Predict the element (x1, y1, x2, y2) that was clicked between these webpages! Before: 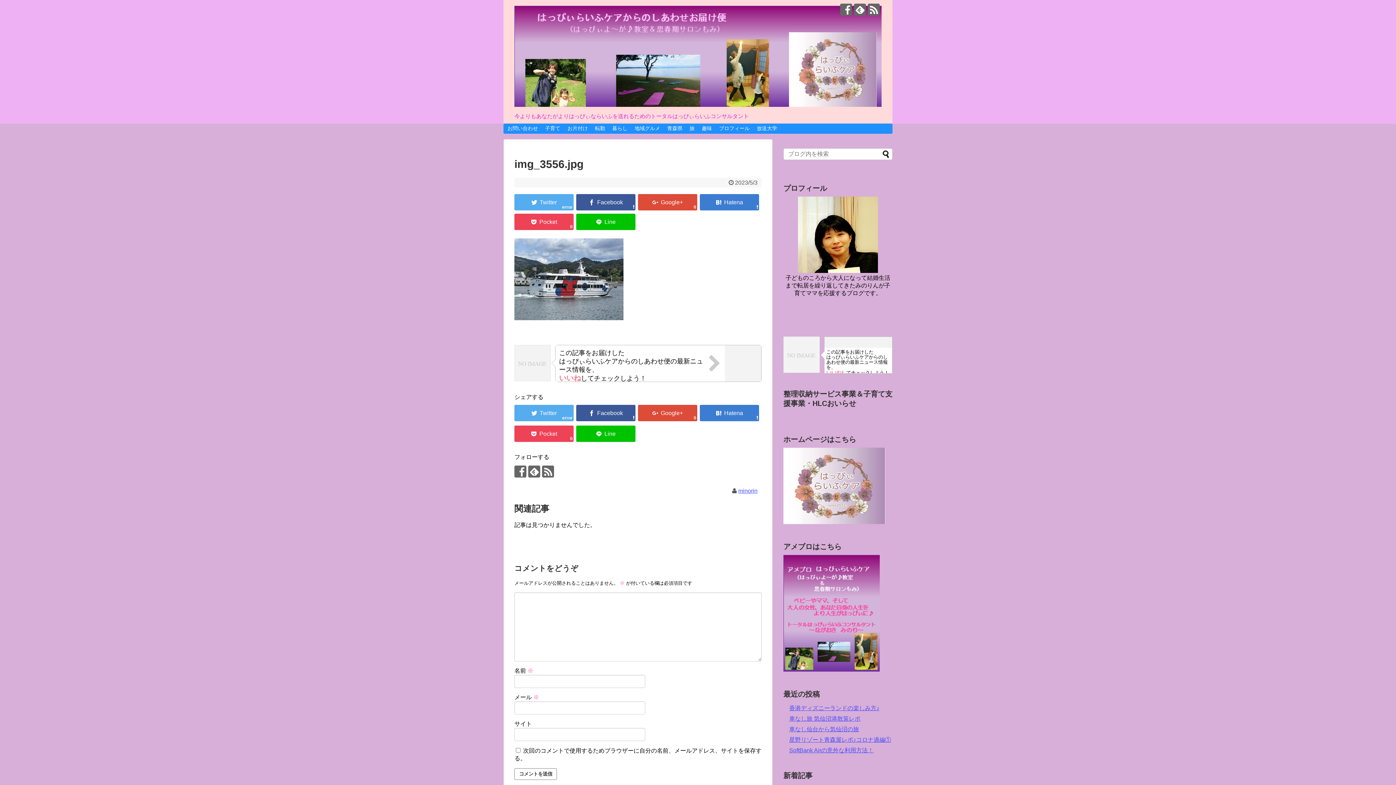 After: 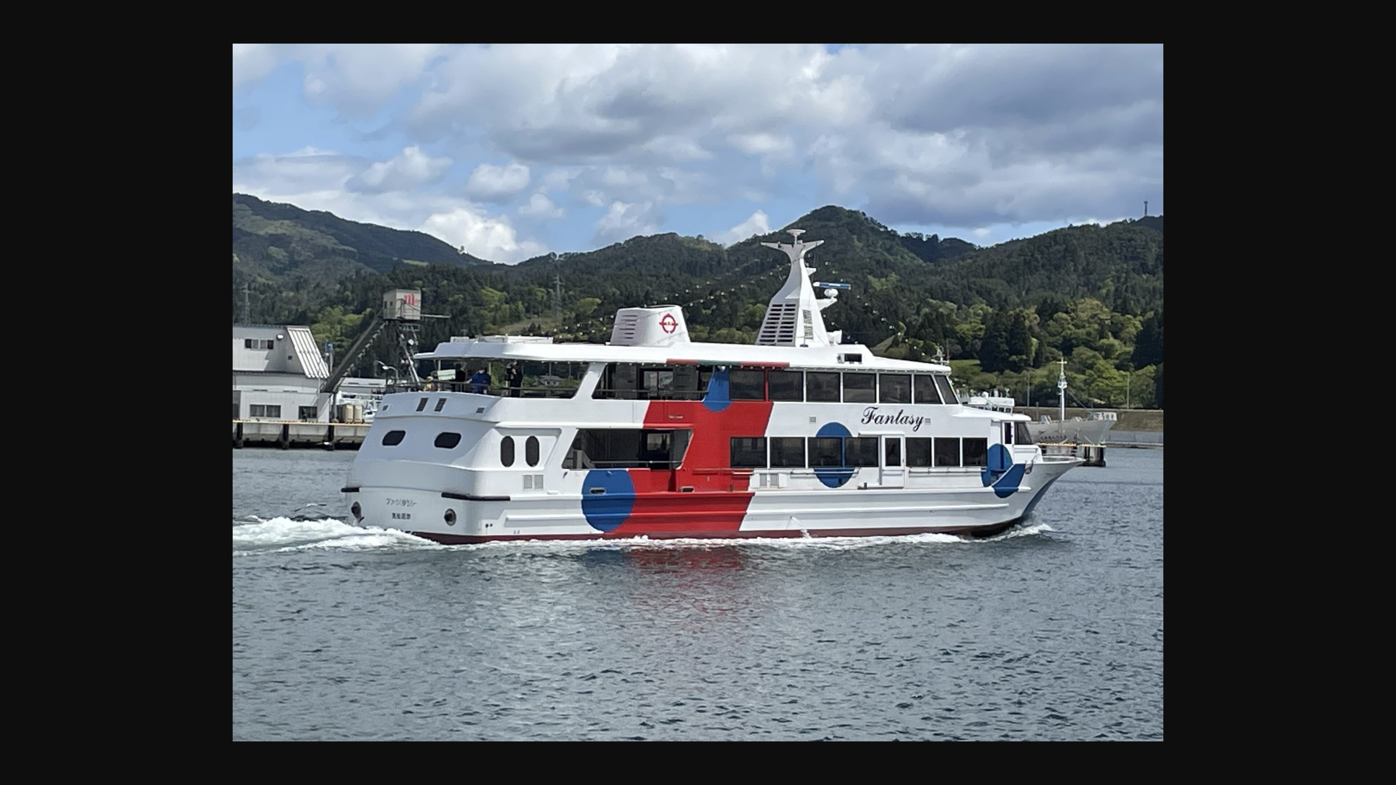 Action: bbox: (514, 315, 623, 321)